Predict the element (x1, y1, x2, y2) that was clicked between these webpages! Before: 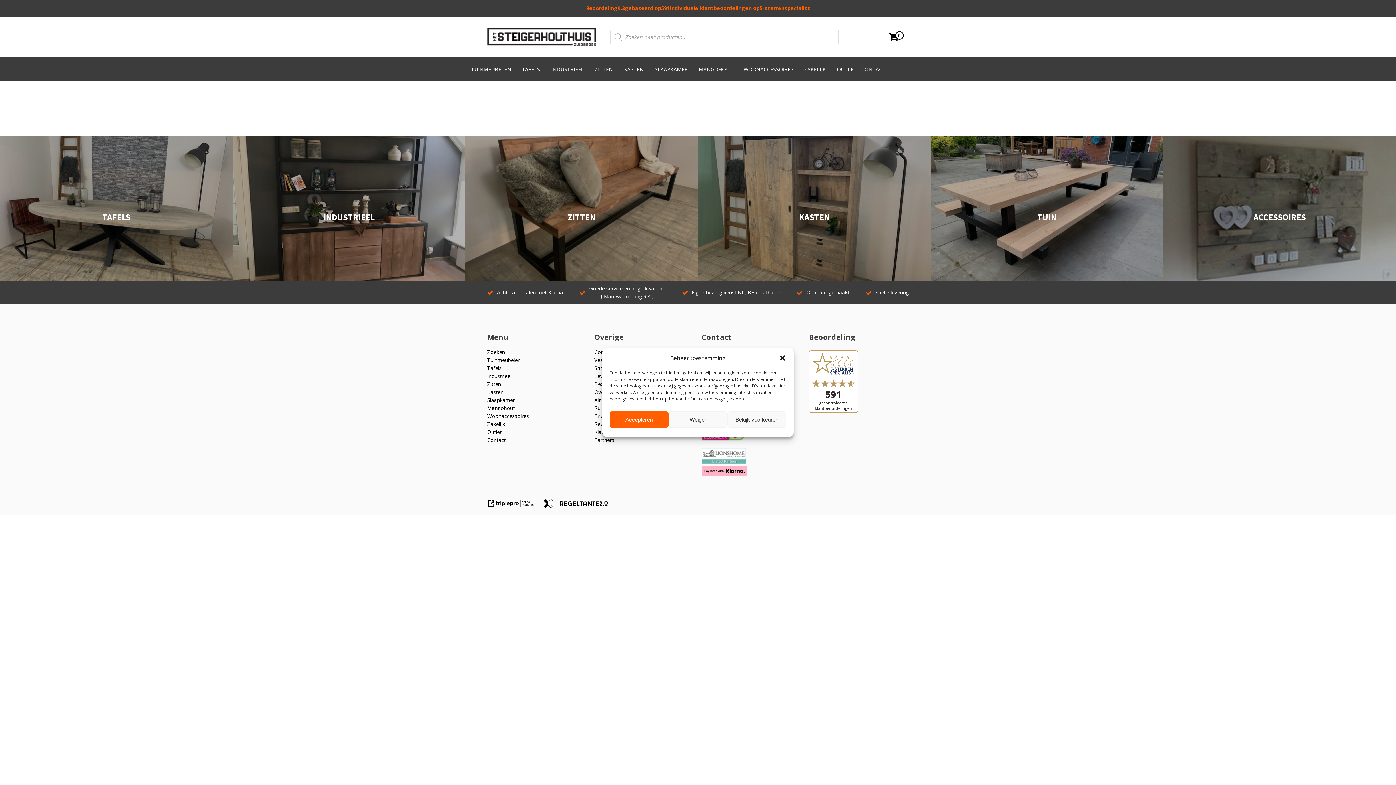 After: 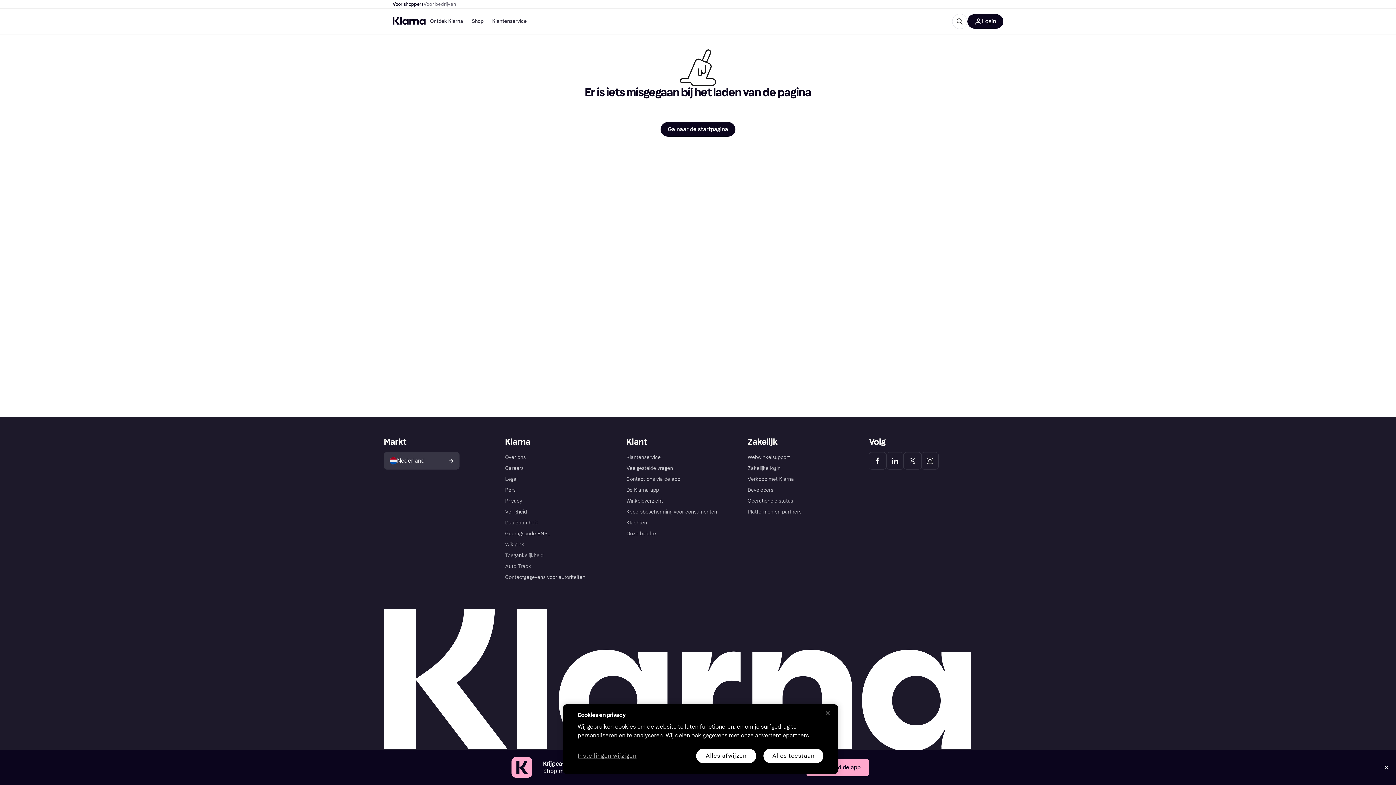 Action: label: Betaal met Klarna bbox: (701, 466, 747, 476)